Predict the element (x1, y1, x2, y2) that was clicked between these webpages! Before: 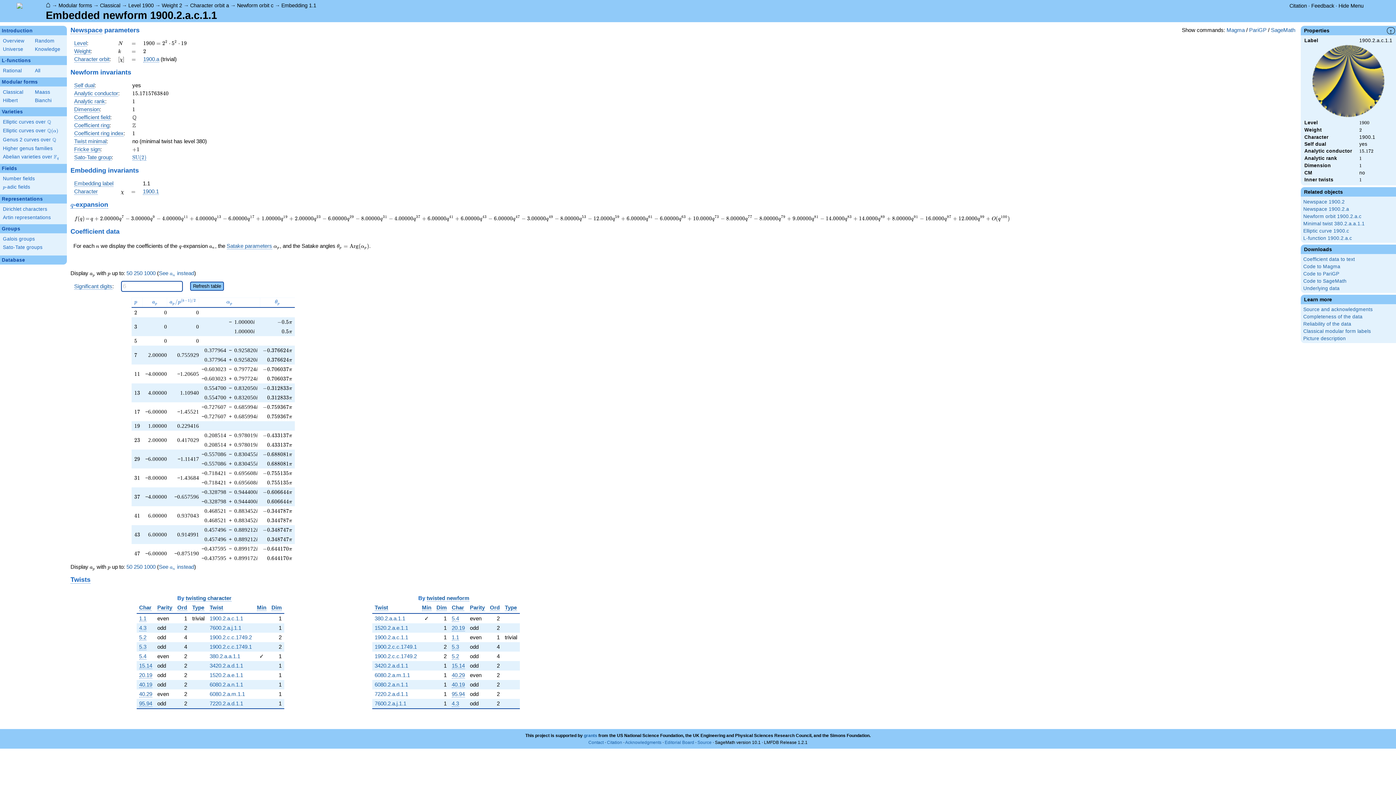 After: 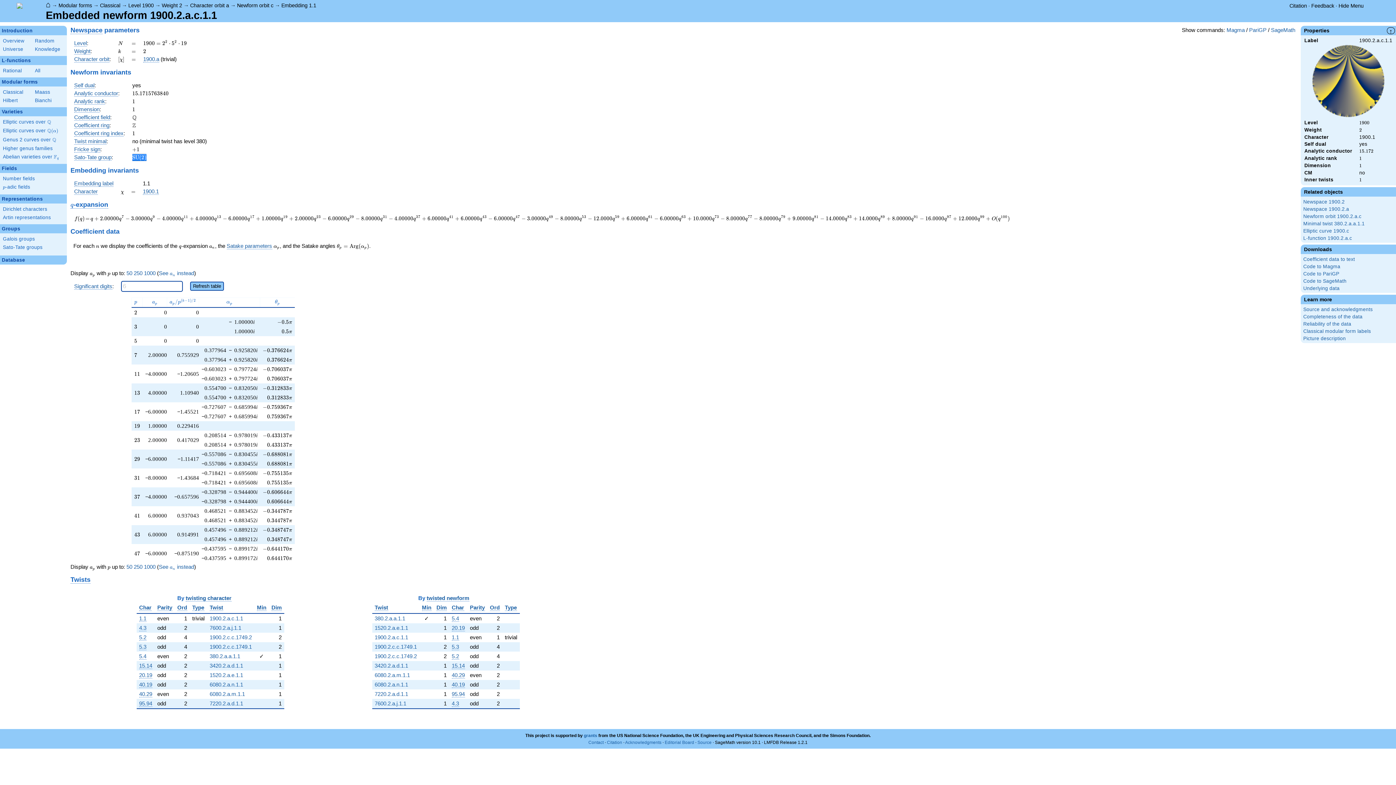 Action: label: \mathrm{SU}(2)
SU(2) bbox: (132, 154, 146, 160)